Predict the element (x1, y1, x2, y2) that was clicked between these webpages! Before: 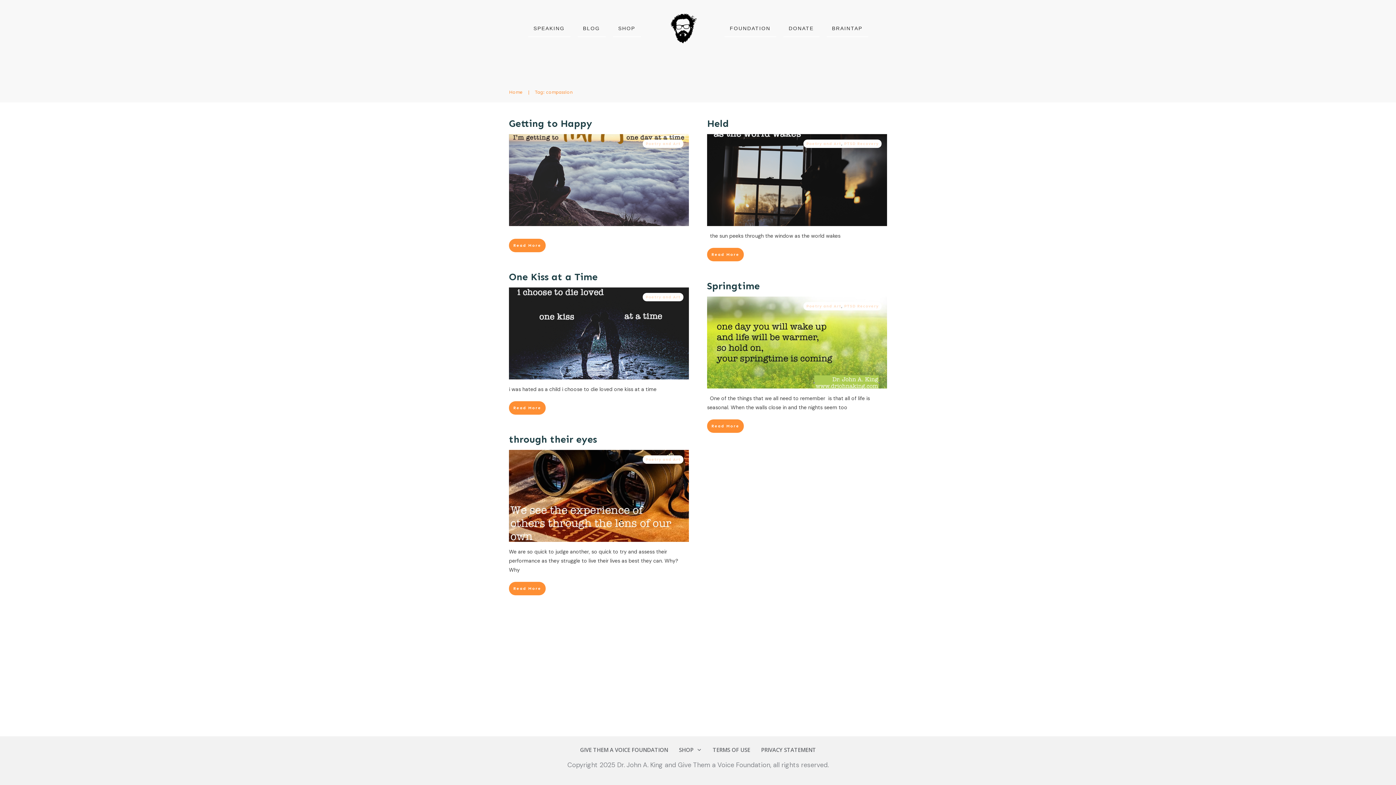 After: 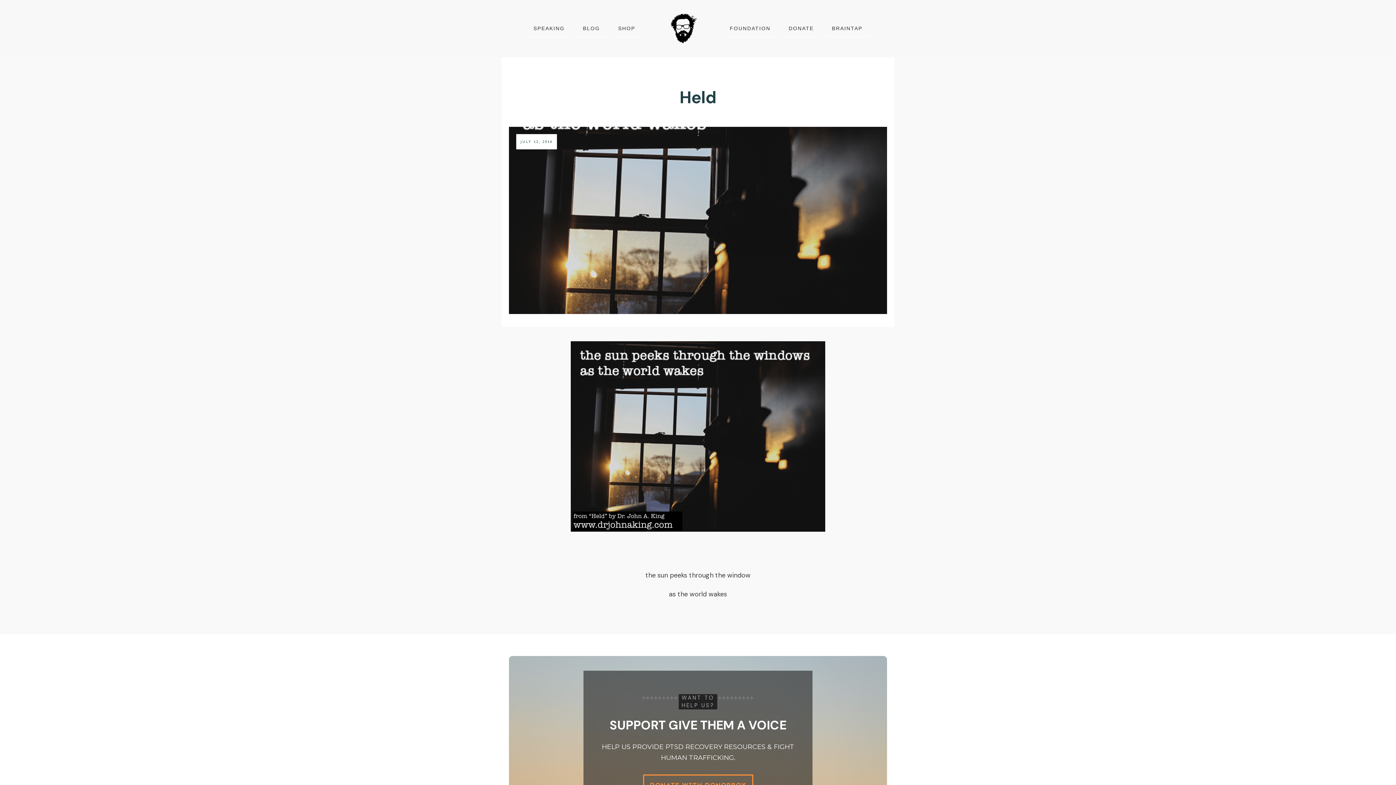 Action: label: Read More bbox: (707, 248, 744, 261)